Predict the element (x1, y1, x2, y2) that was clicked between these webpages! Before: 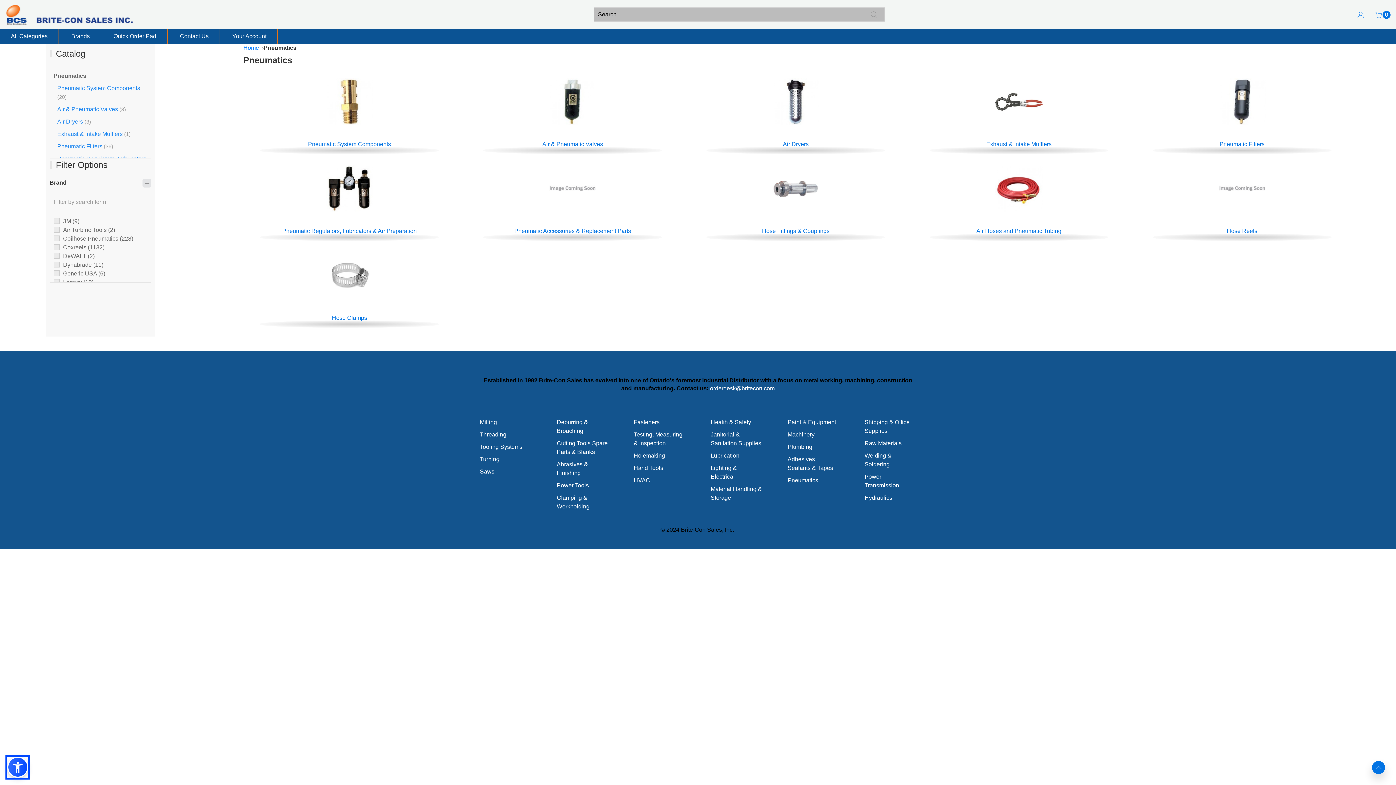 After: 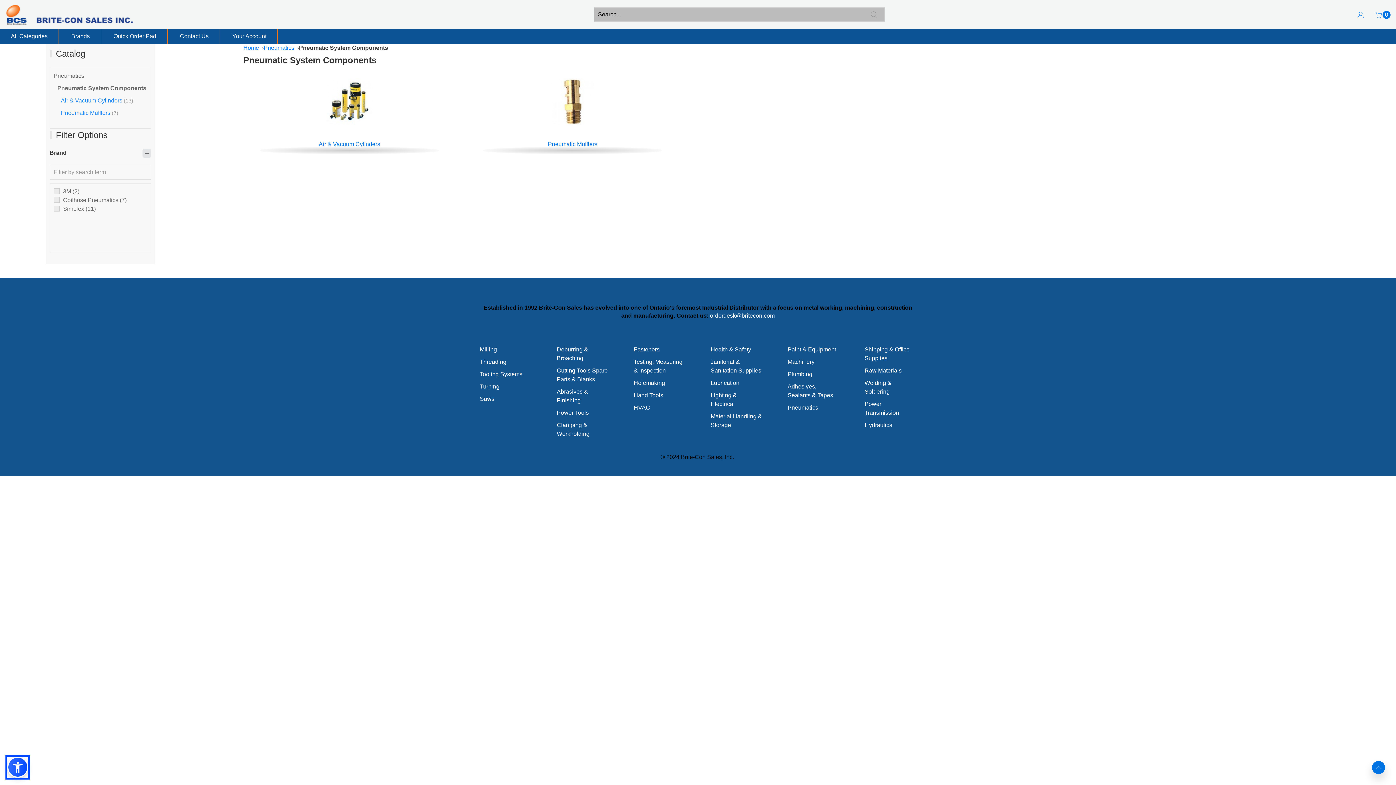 Action: bbox: (325, 98, 373, 104)